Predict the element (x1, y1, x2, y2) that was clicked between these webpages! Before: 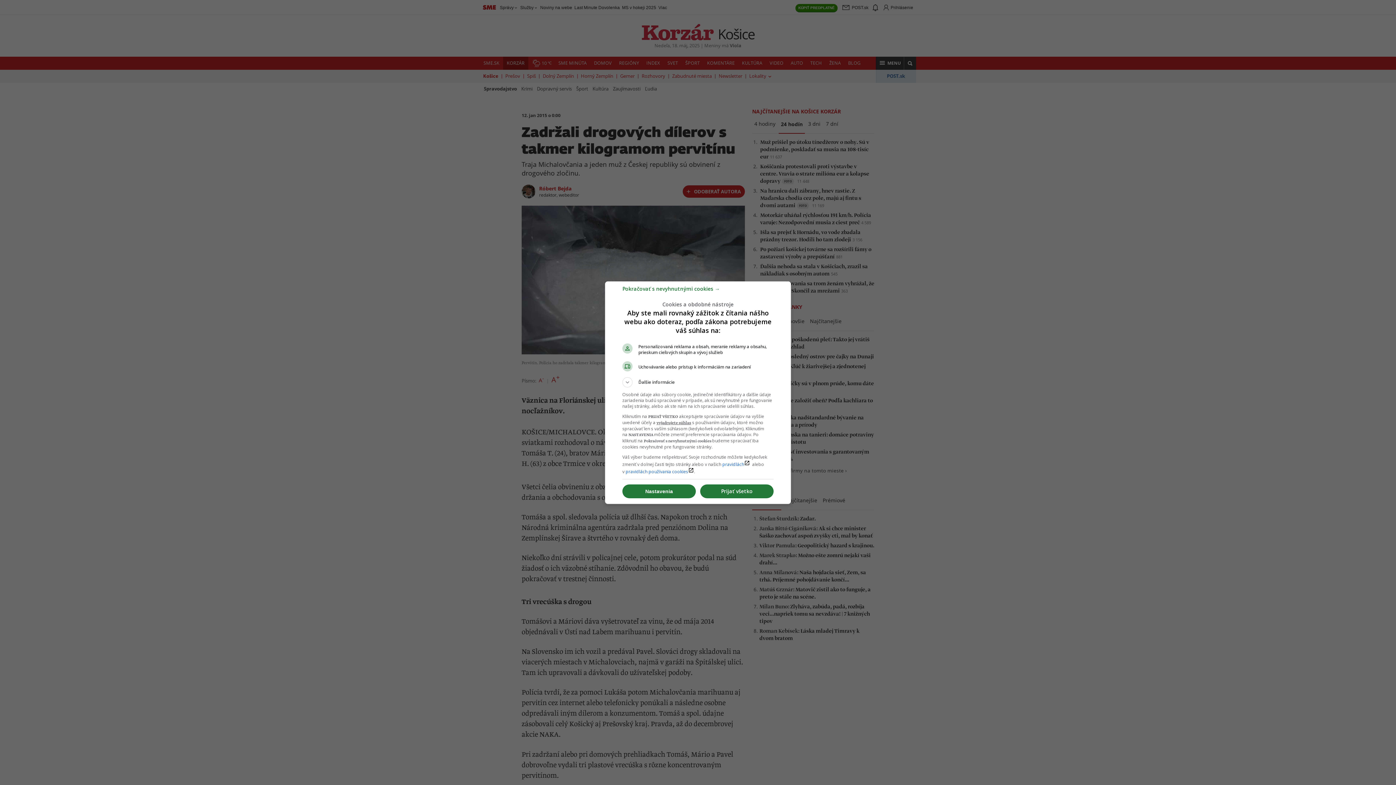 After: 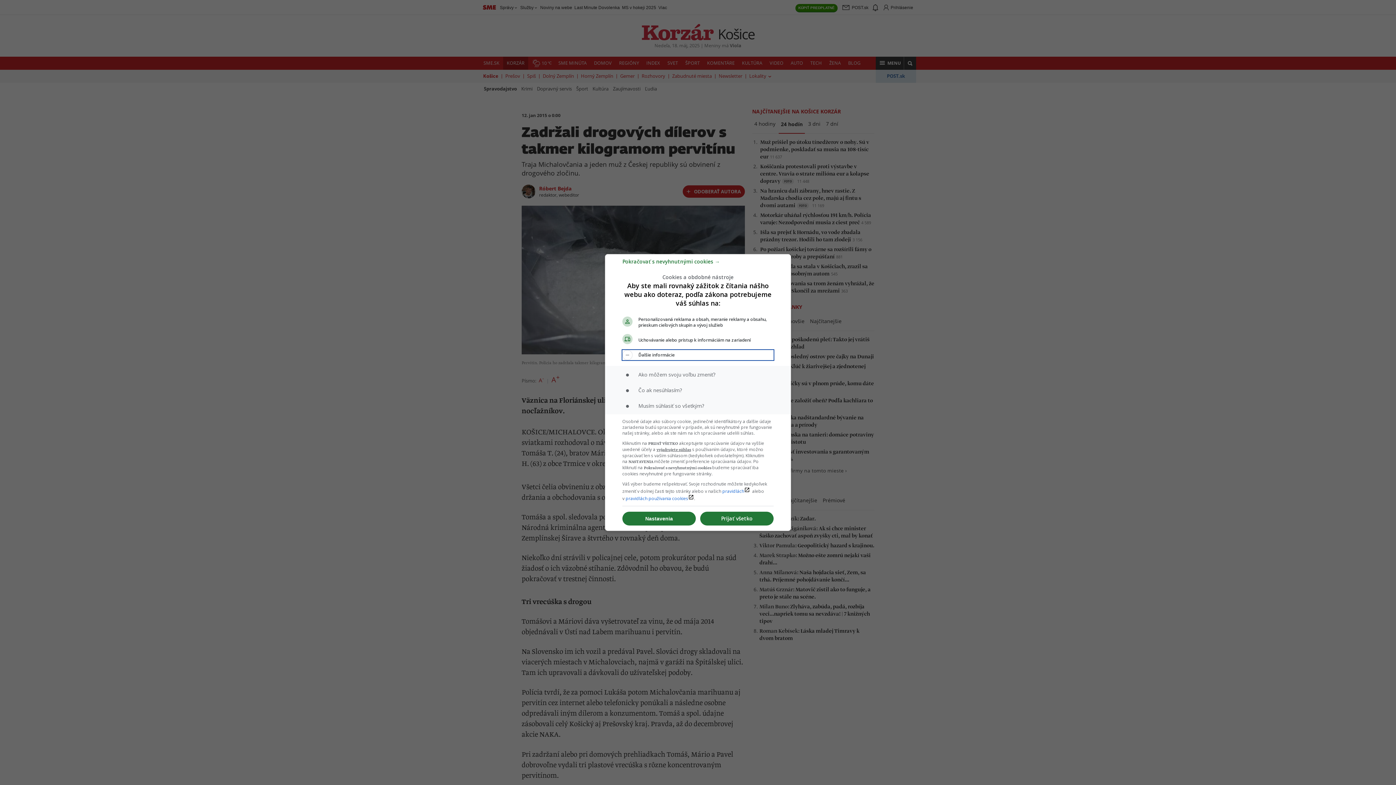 Action: label: Ďalšie informácie bbox: (622, 377, 773, 387)